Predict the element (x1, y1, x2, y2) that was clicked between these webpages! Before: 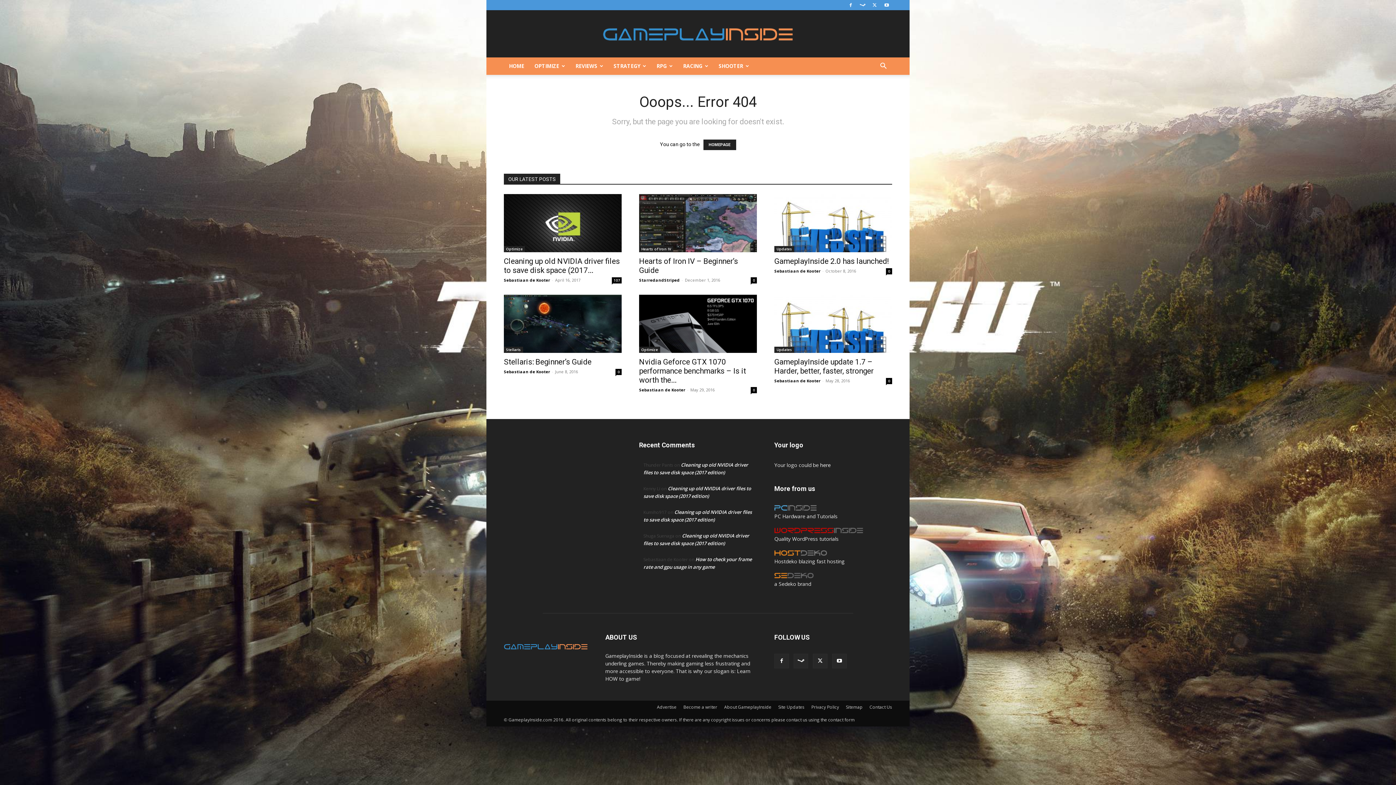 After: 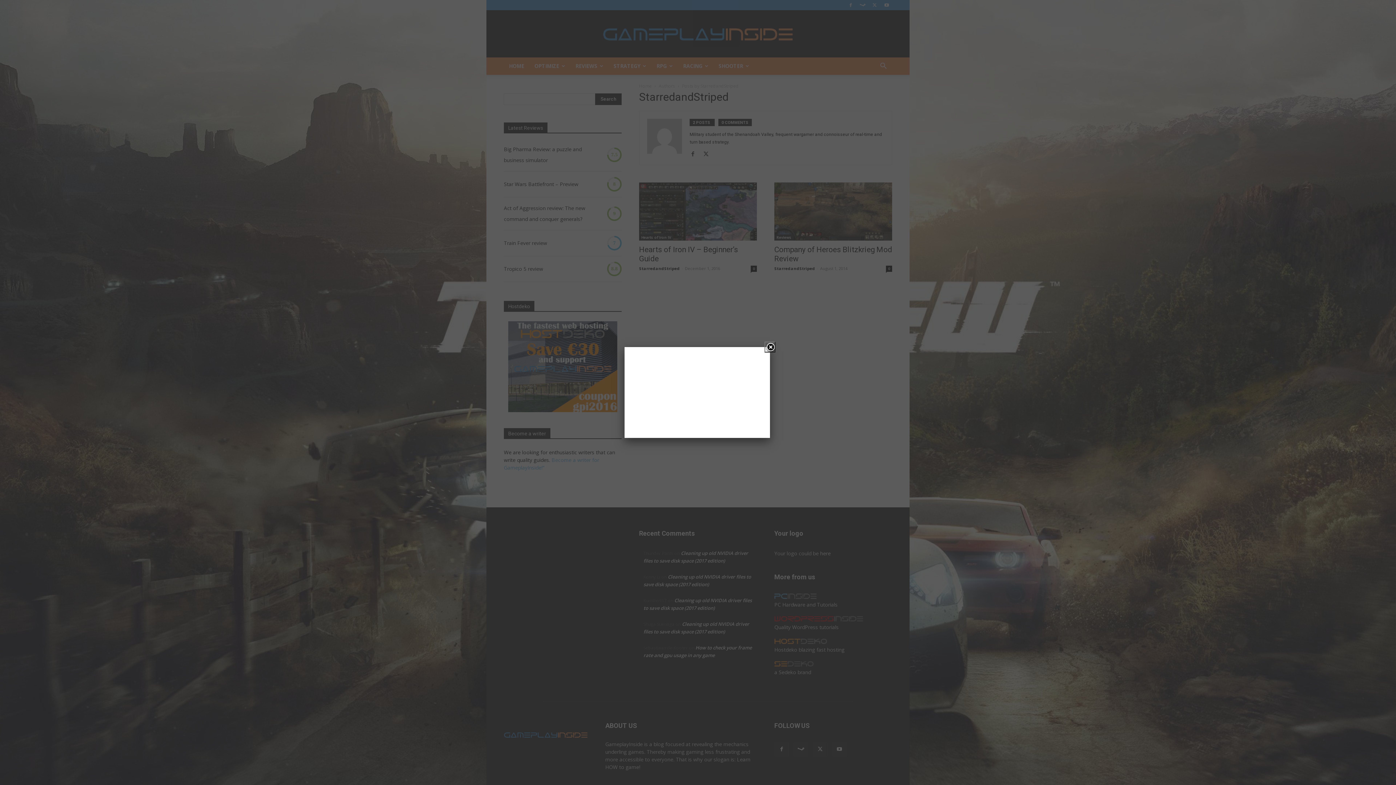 Action: label: StarredandStriped bbox: (639, 277, 680, 282)